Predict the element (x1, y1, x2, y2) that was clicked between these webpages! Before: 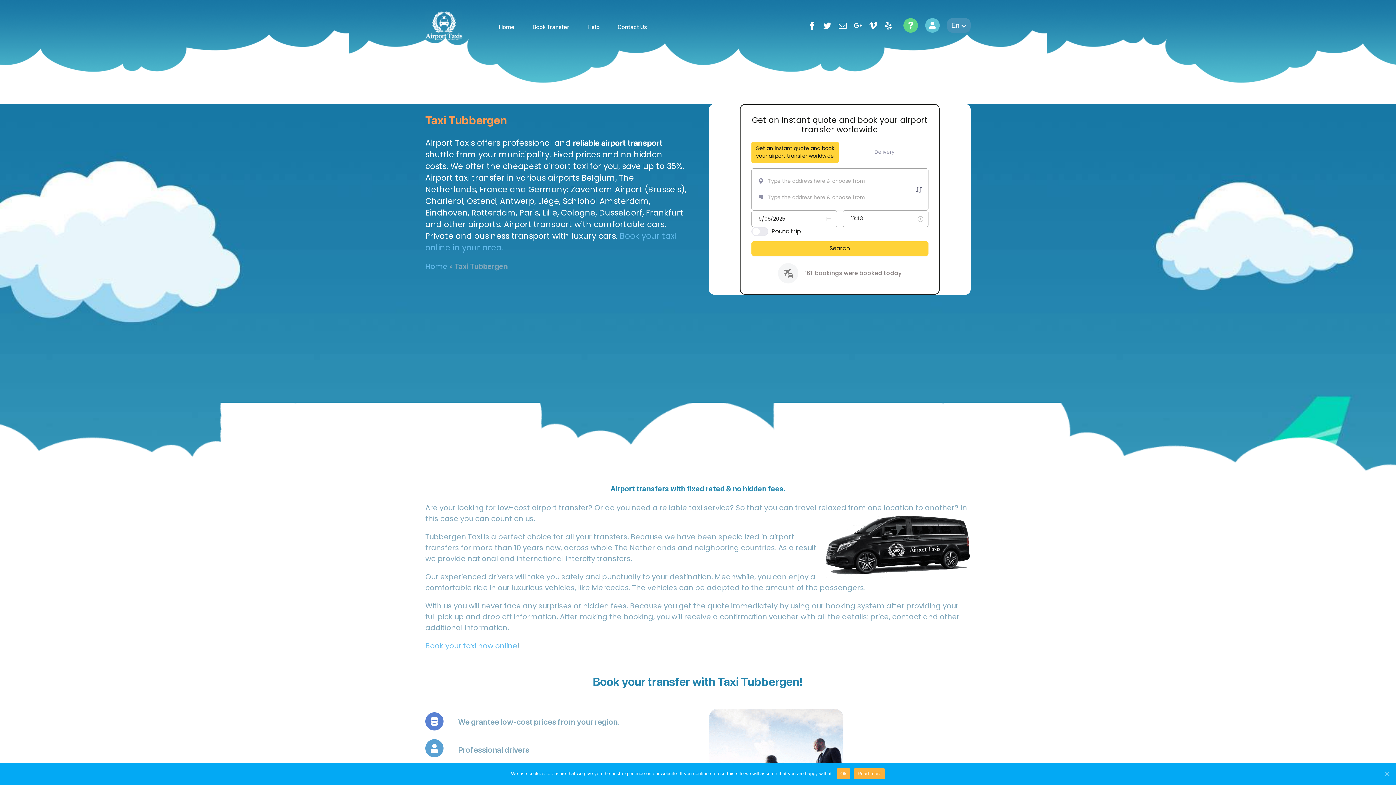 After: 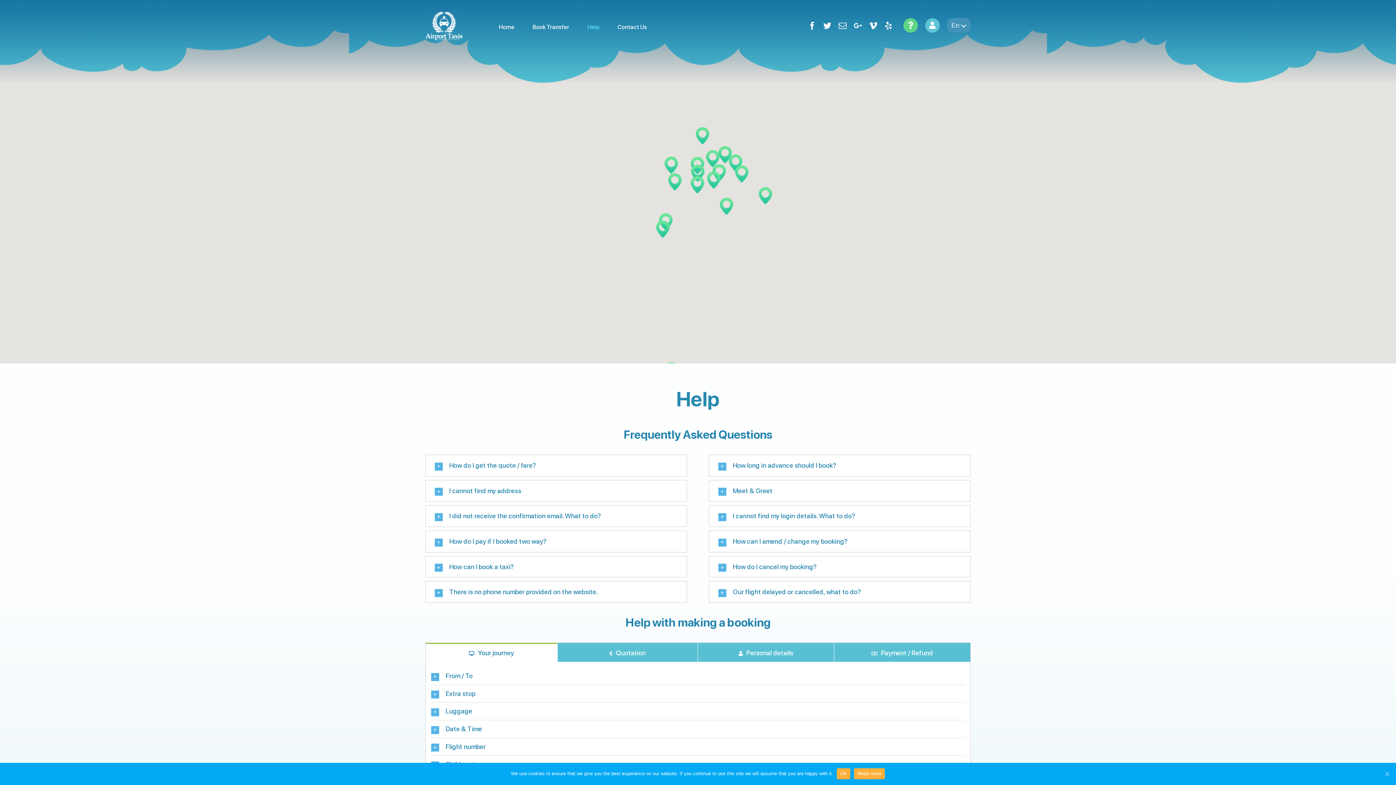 Action: label: Help bbox: (587, 18, 599, 36)